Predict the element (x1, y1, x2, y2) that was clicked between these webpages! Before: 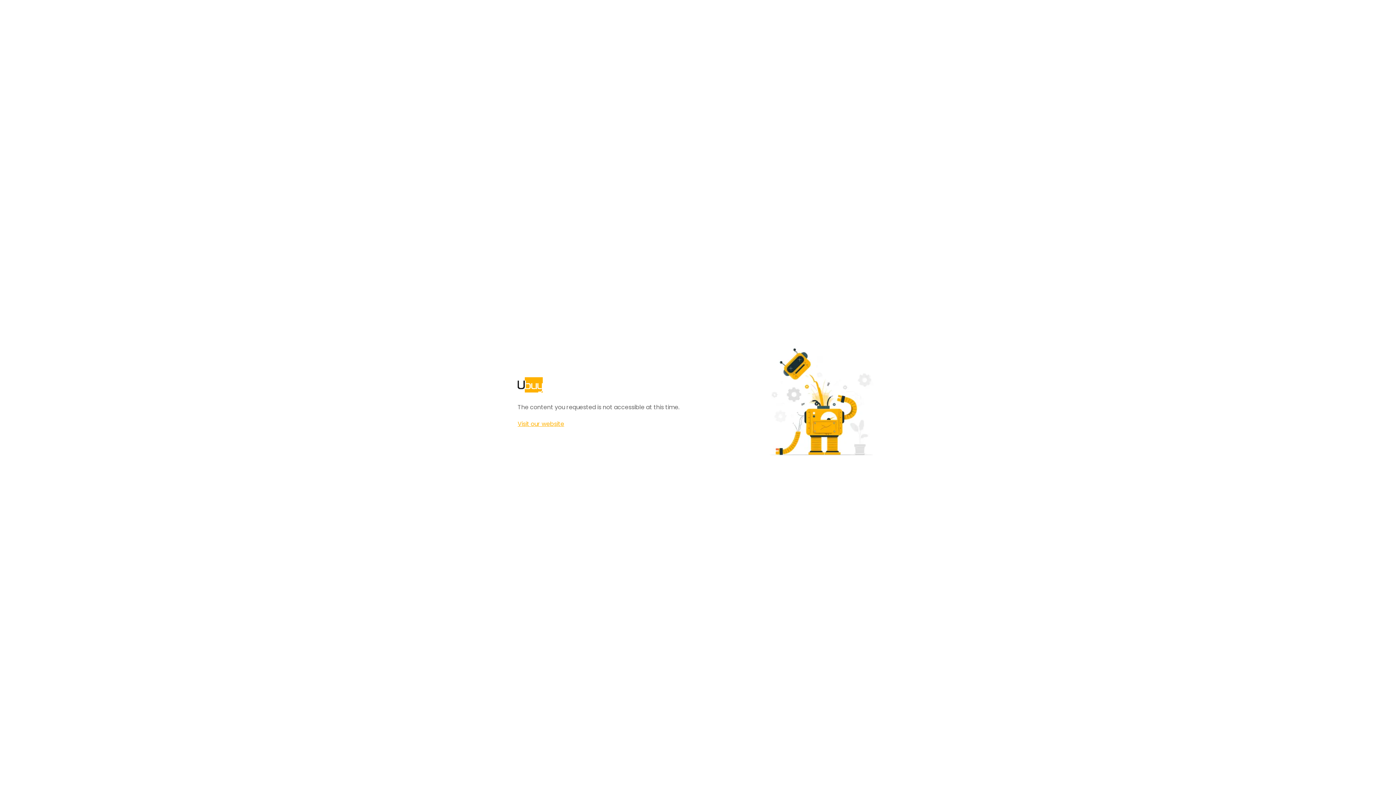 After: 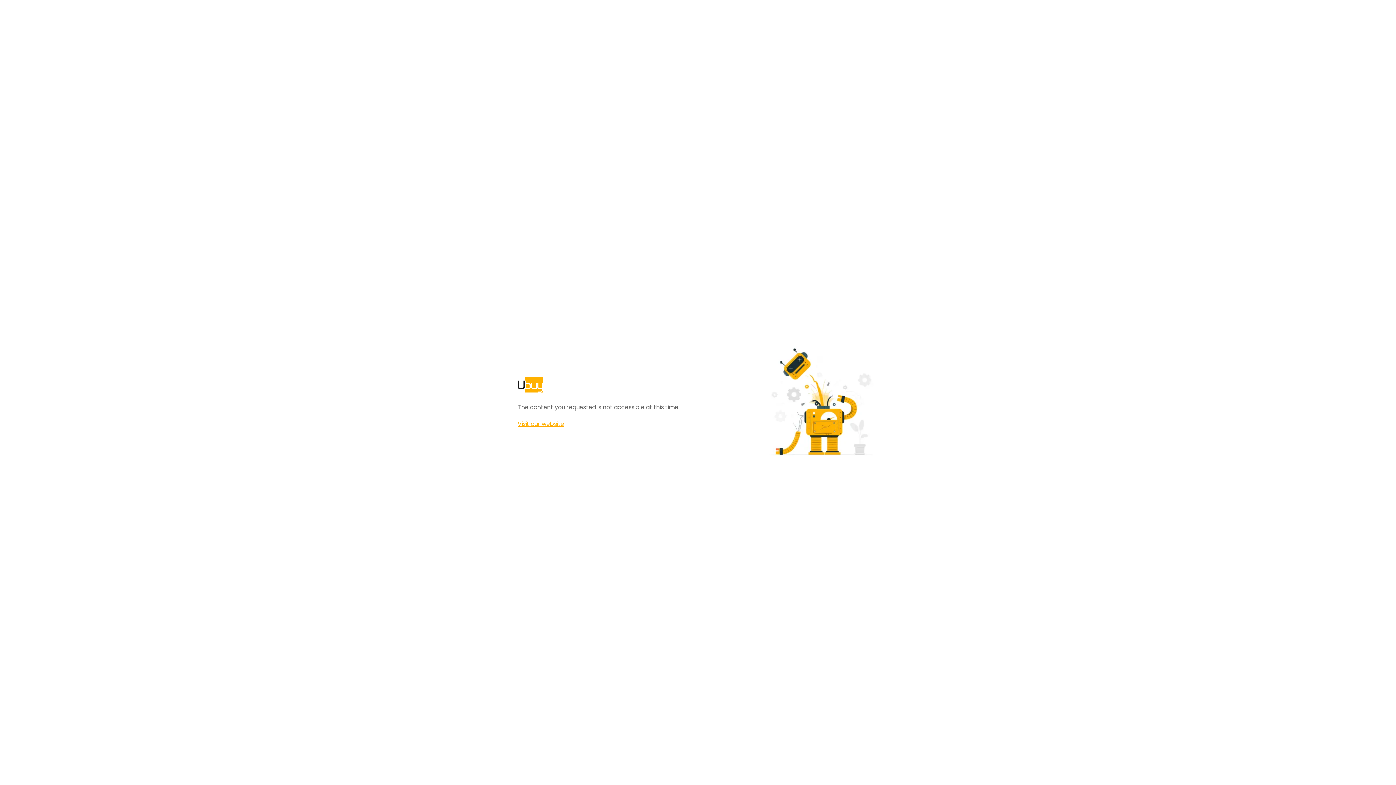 Action: label: Visit our website bbox: (517, 420, 564, 428)